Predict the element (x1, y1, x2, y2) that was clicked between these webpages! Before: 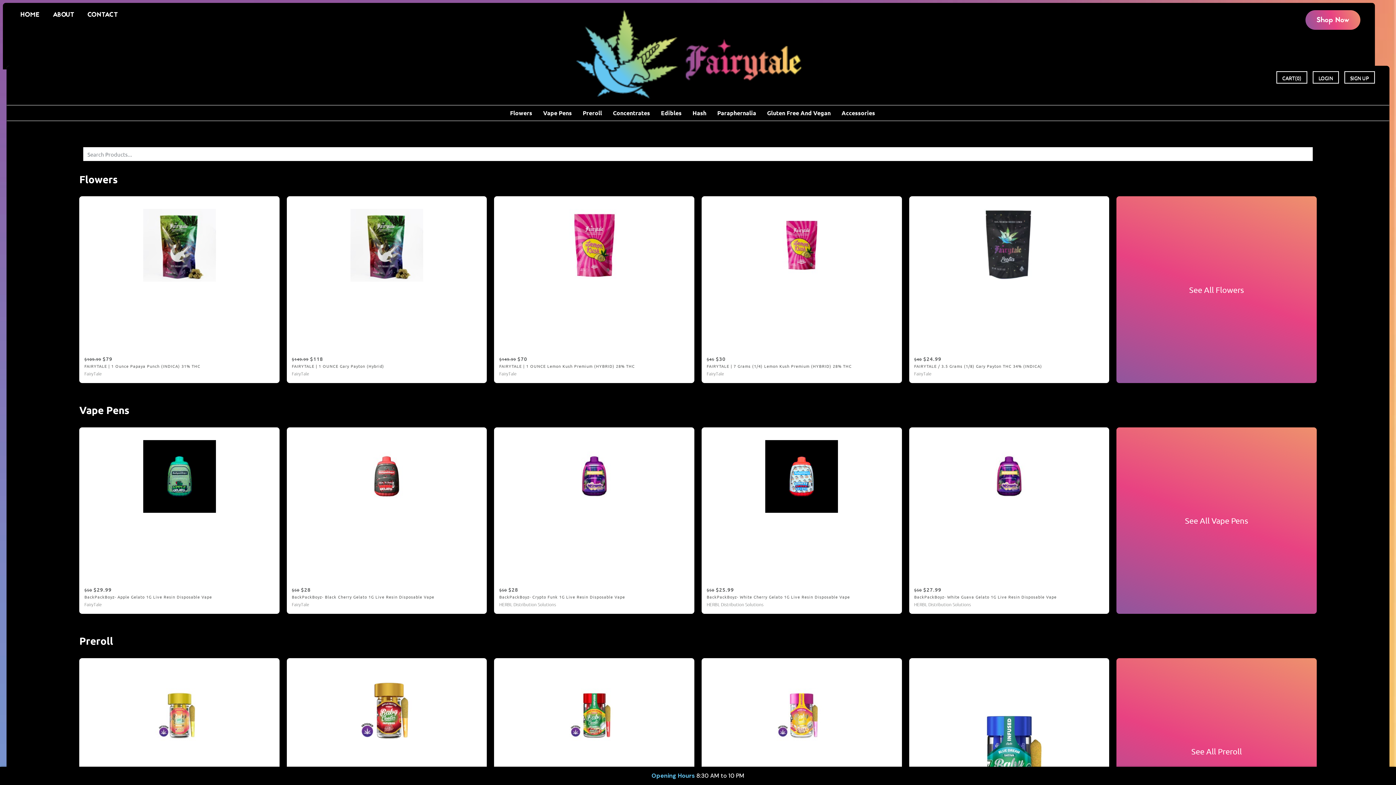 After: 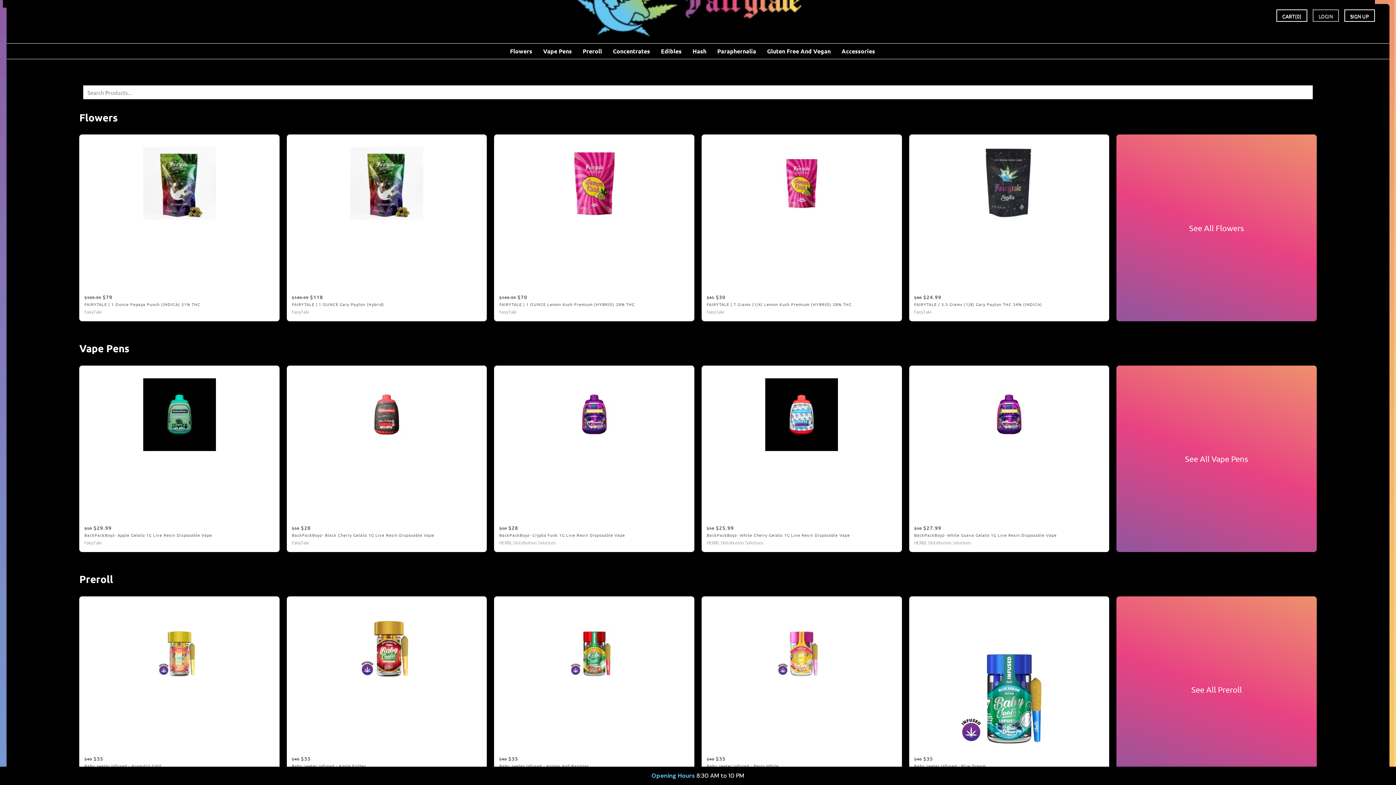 Action: bbox: (1305, 10, 1360, 29) label: Shop Now